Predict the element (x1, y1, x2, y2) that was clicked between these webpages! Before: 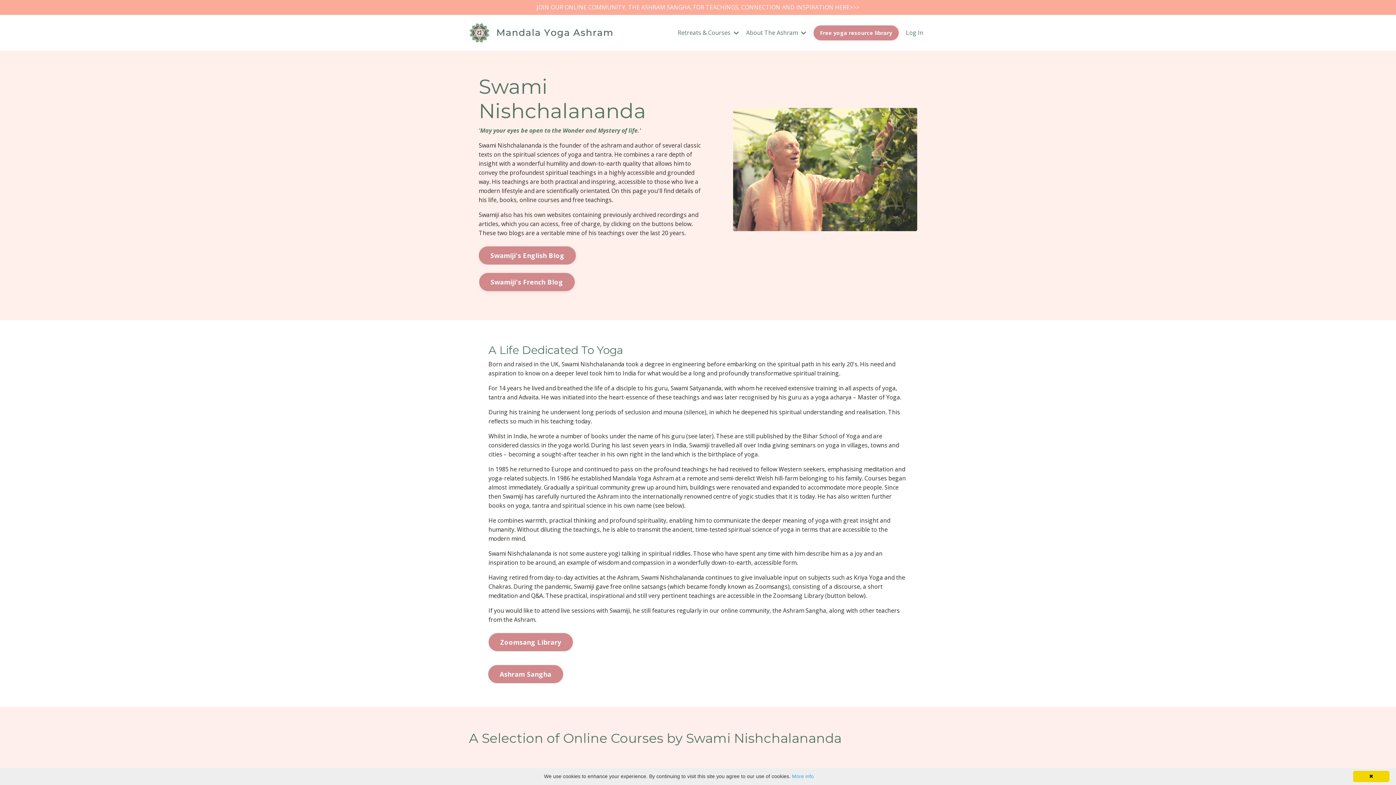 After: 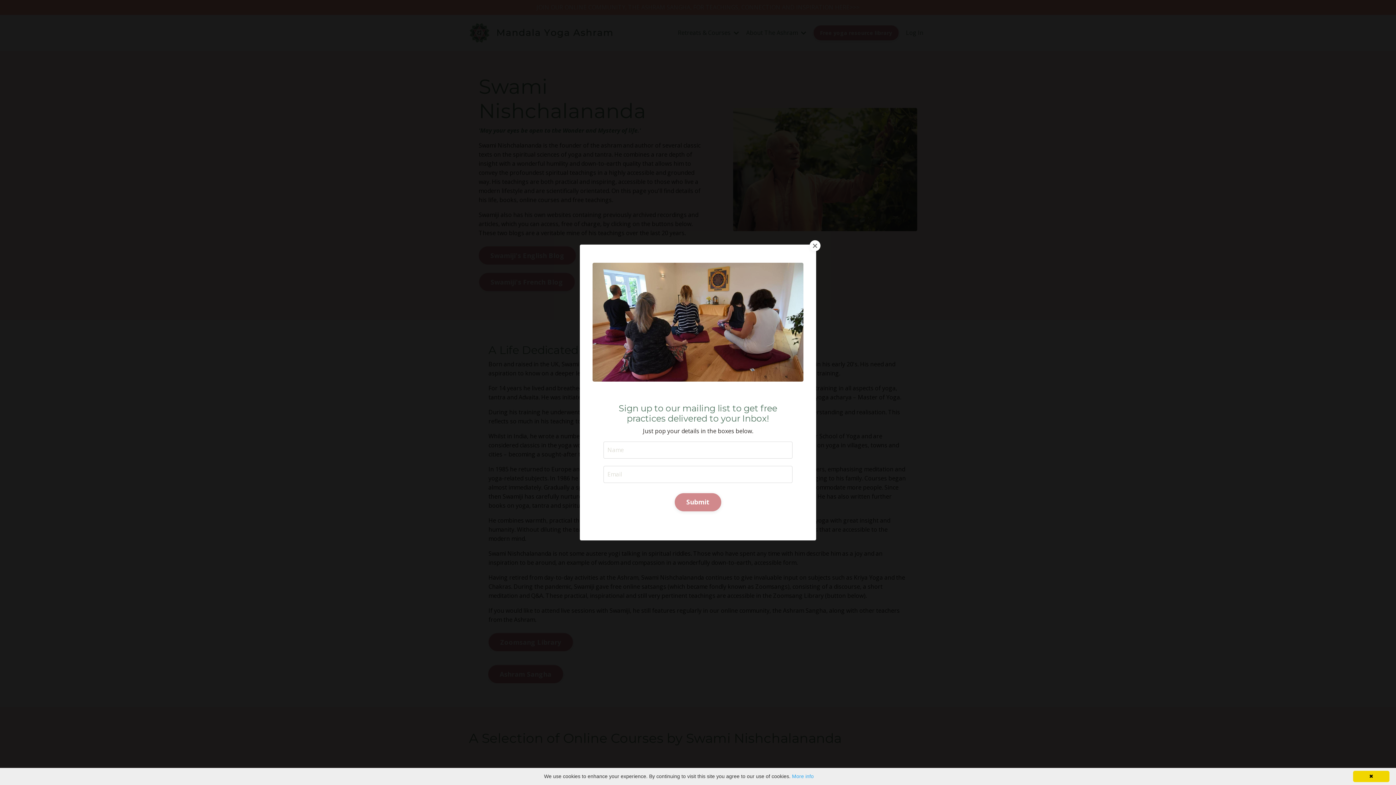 Action: label: Swamiji's English Blog bbox: (478, 246, 576, 264)